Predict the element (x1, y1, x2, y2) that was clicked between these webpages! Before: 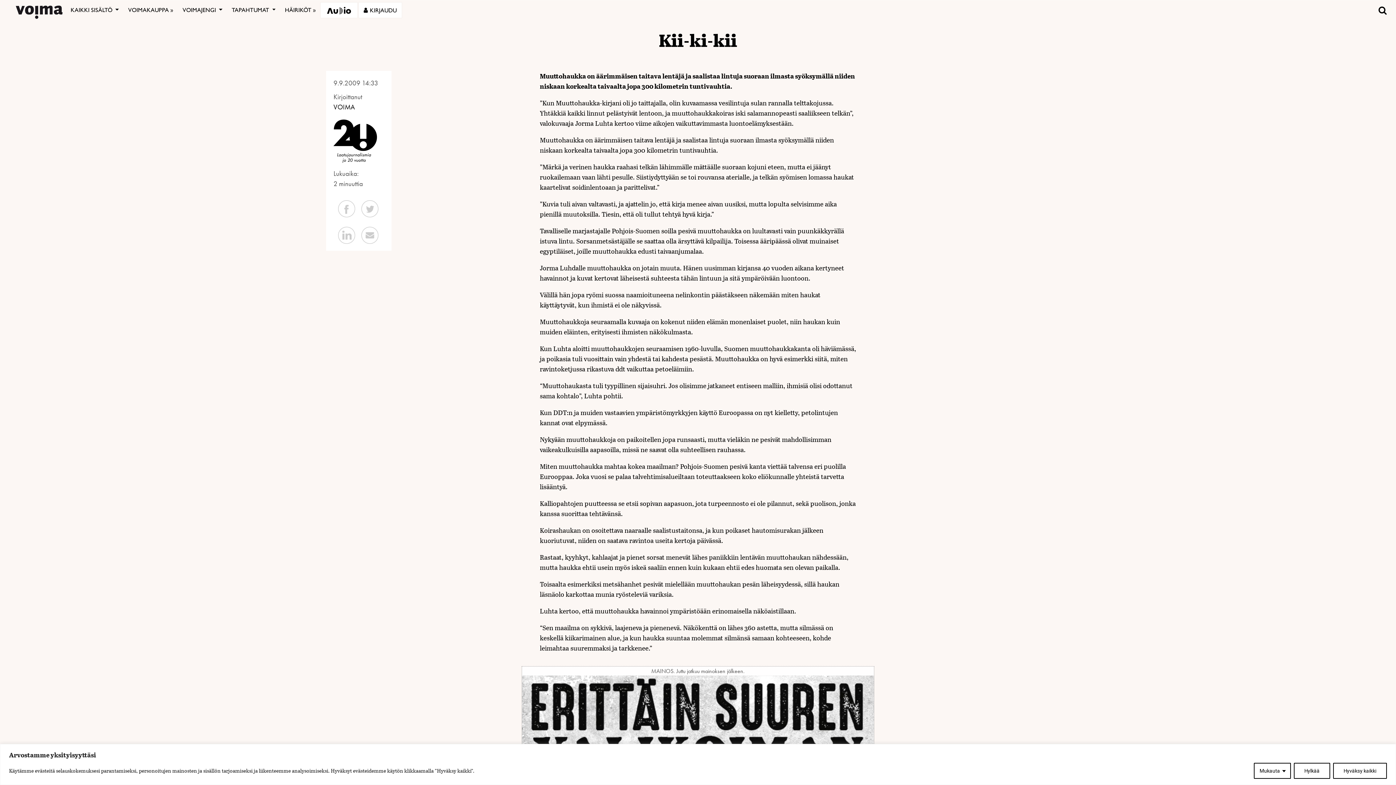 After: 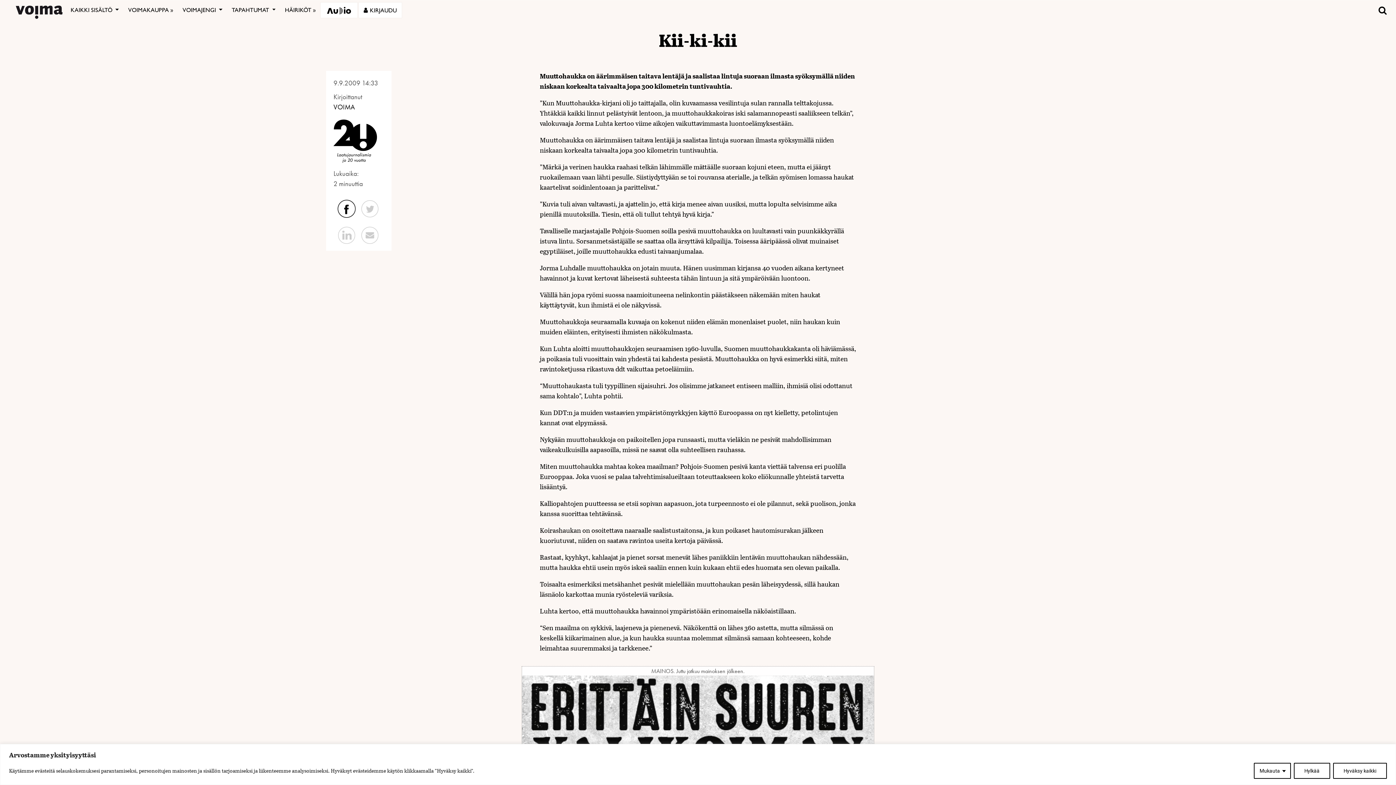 Action: bbox: (333, 195, 356, 222)